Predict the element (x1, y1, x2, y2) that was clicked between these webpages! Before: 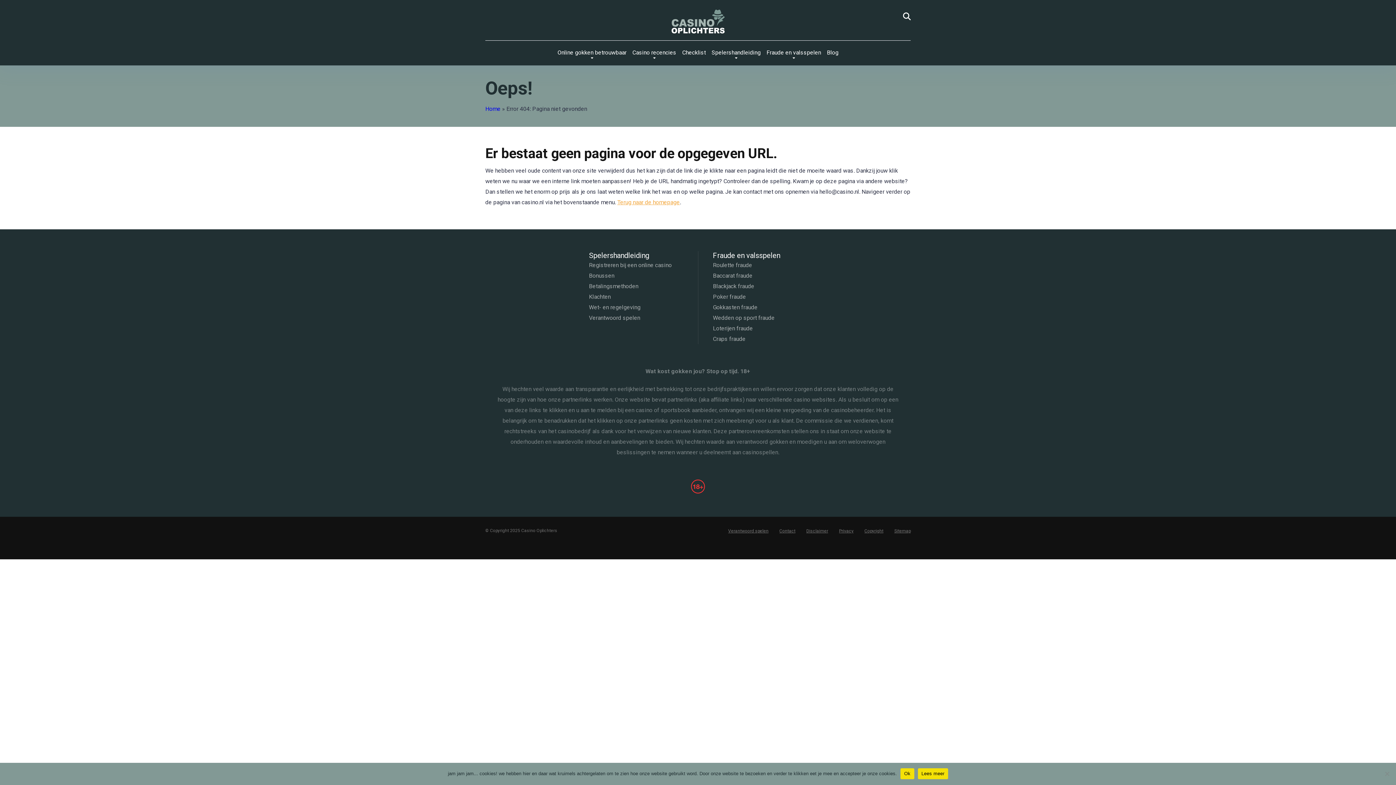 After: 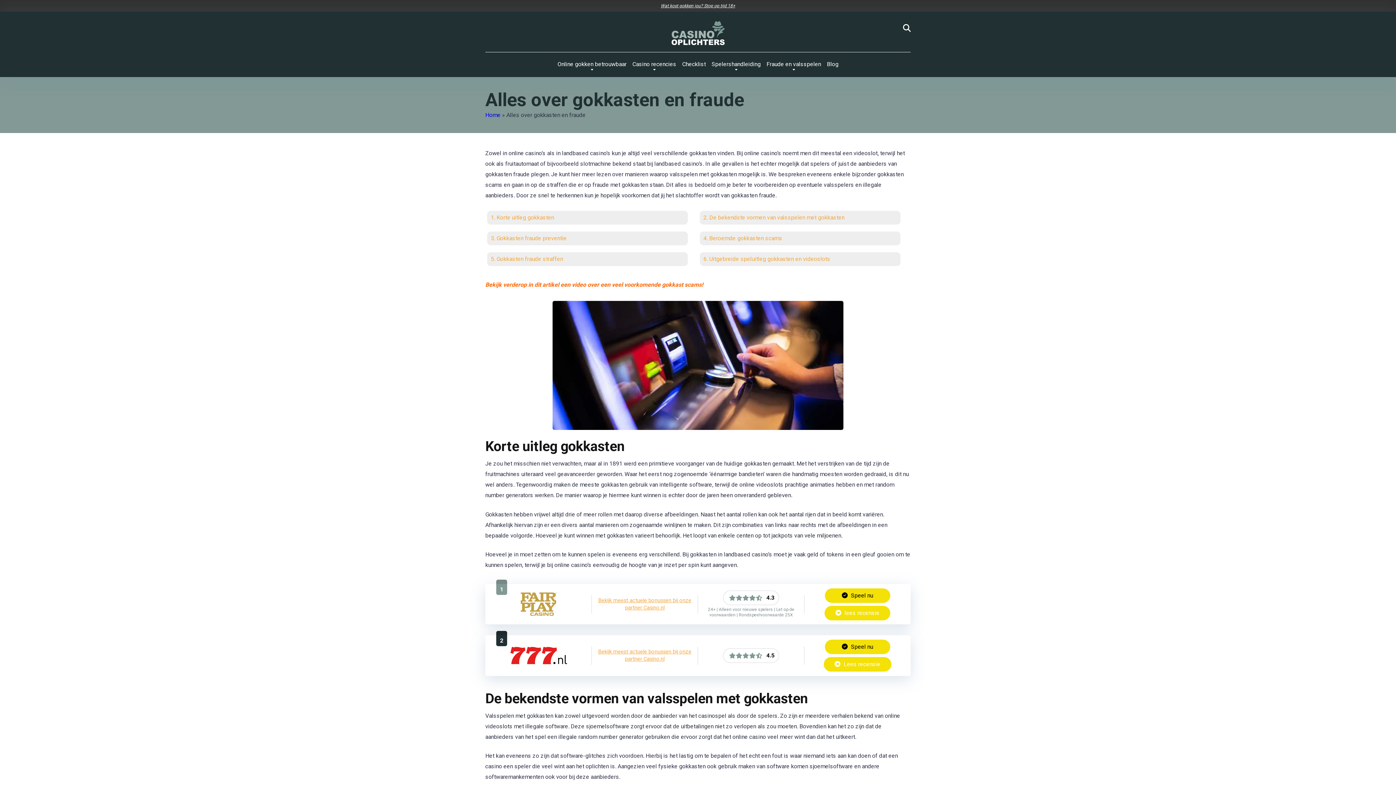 Action: label: Gokkasten fraude bbox: (713, 302, 807, 312)